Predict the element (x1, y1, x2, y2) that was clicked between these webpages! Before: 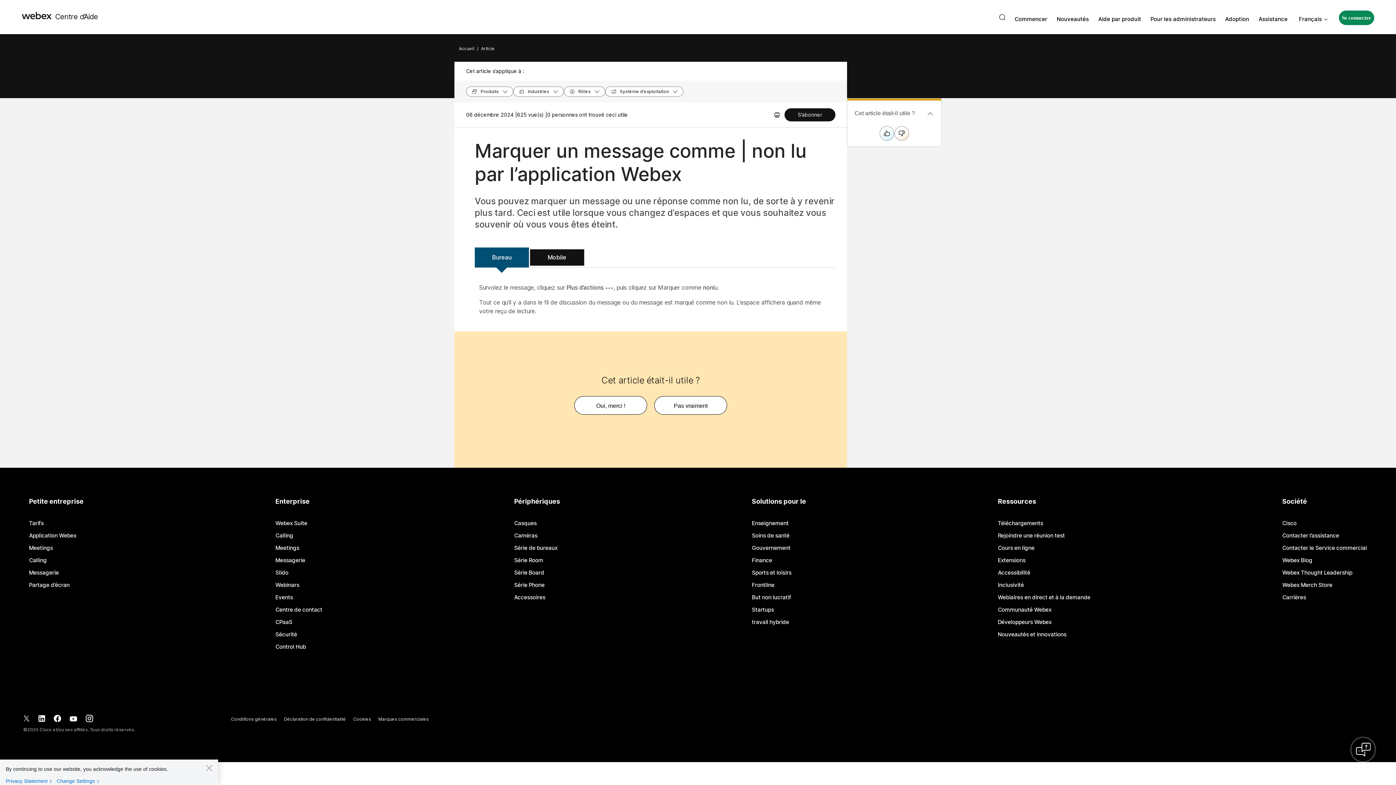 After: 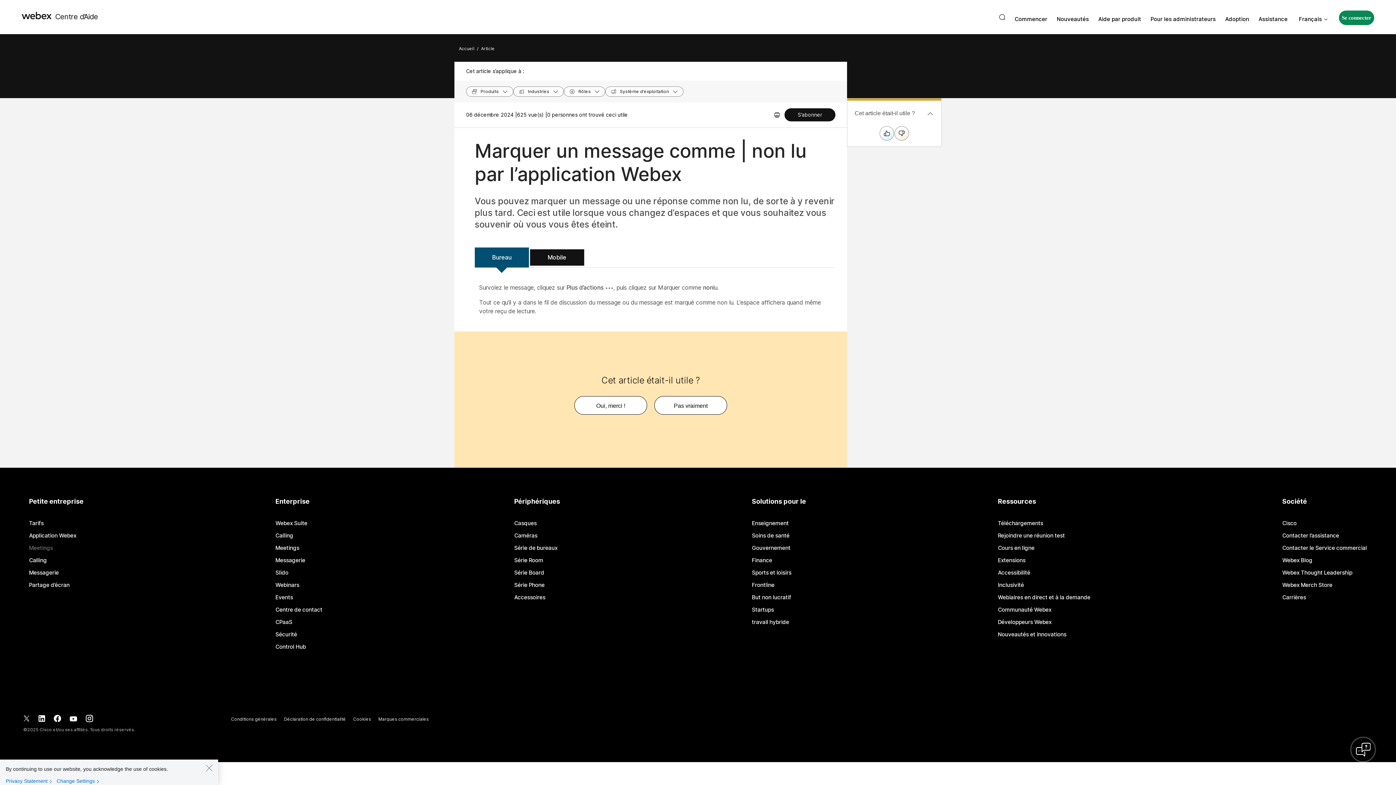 Action: bbox: (29, 545, 52, 550) label: Meetings